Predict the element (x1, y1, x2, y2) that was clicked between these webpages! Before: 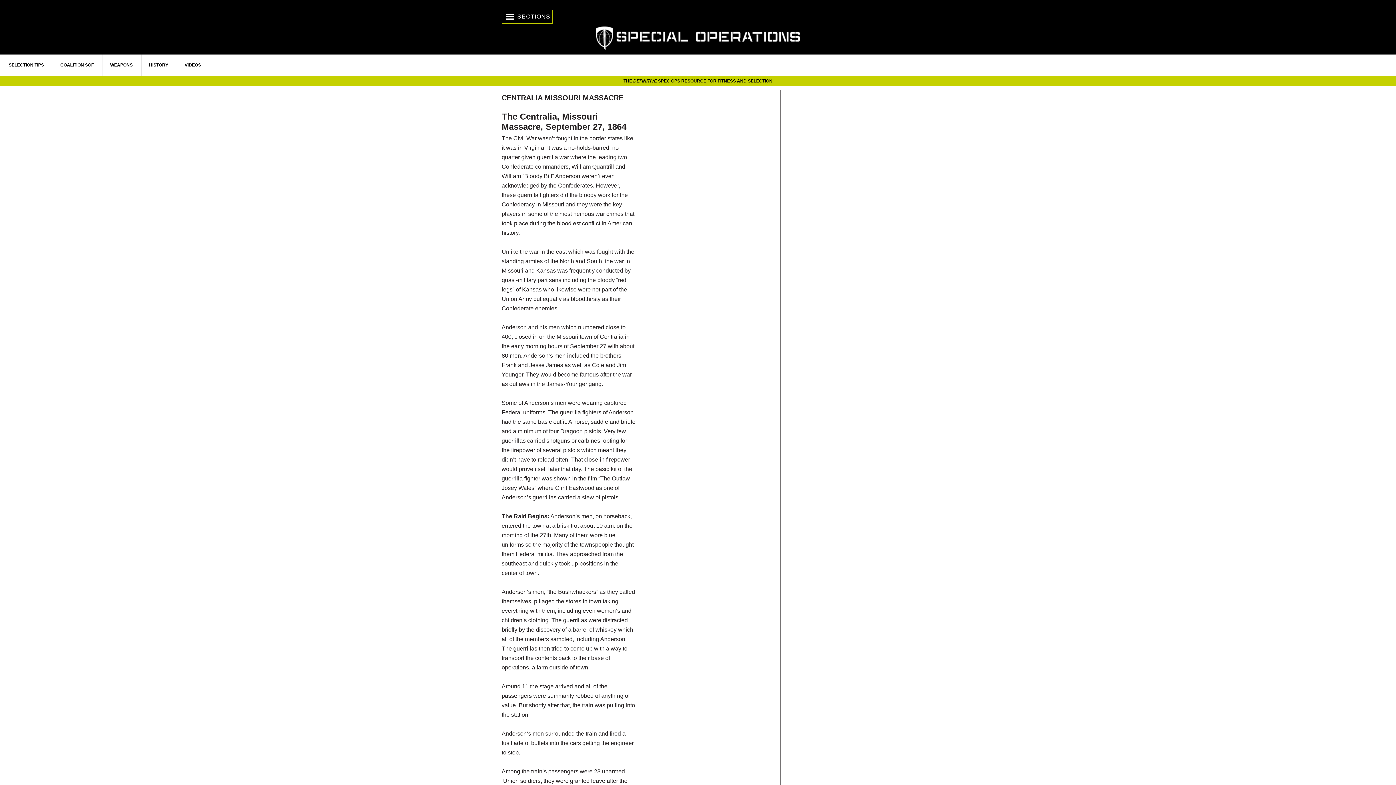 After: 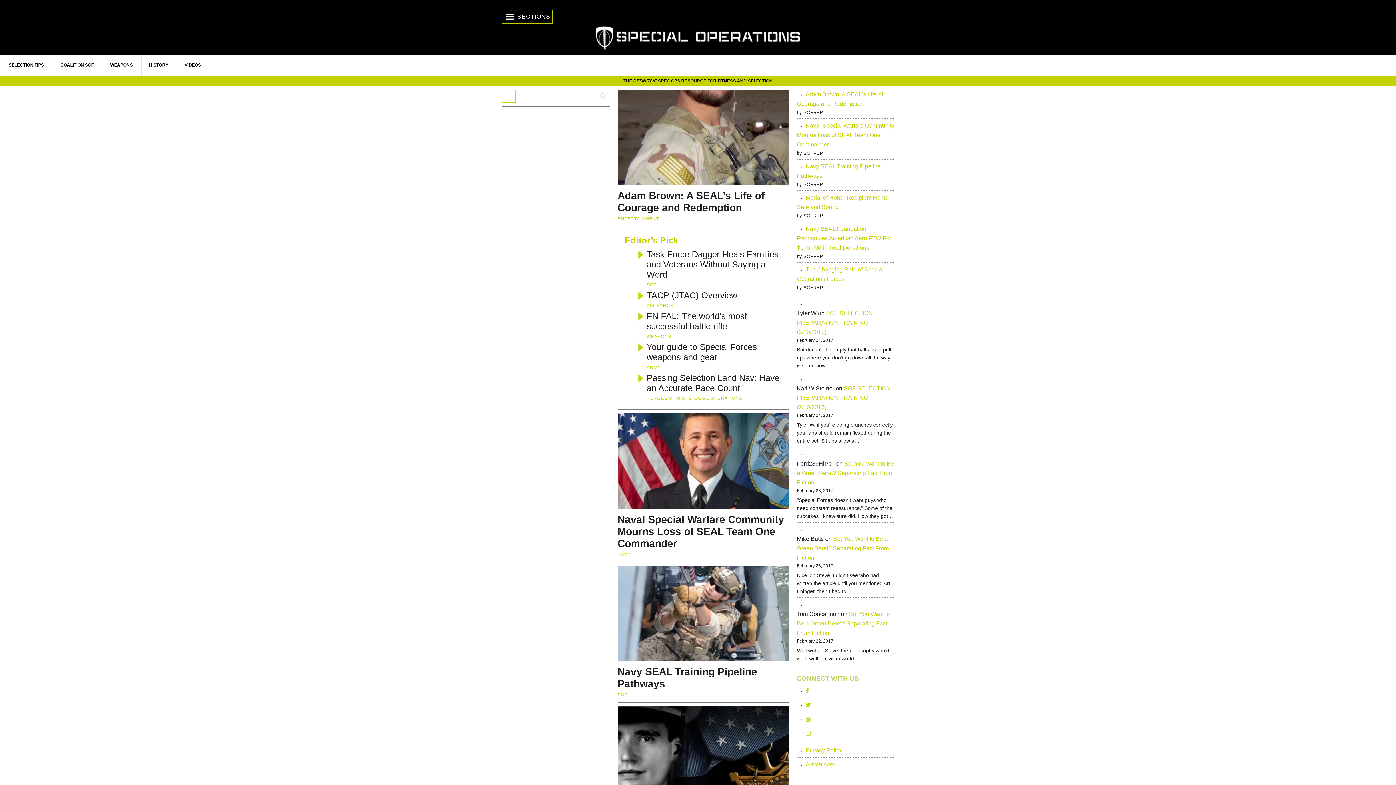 Action: bbox: (594, 23, 802, 50) label: SPECIALOPERATIONS.COM